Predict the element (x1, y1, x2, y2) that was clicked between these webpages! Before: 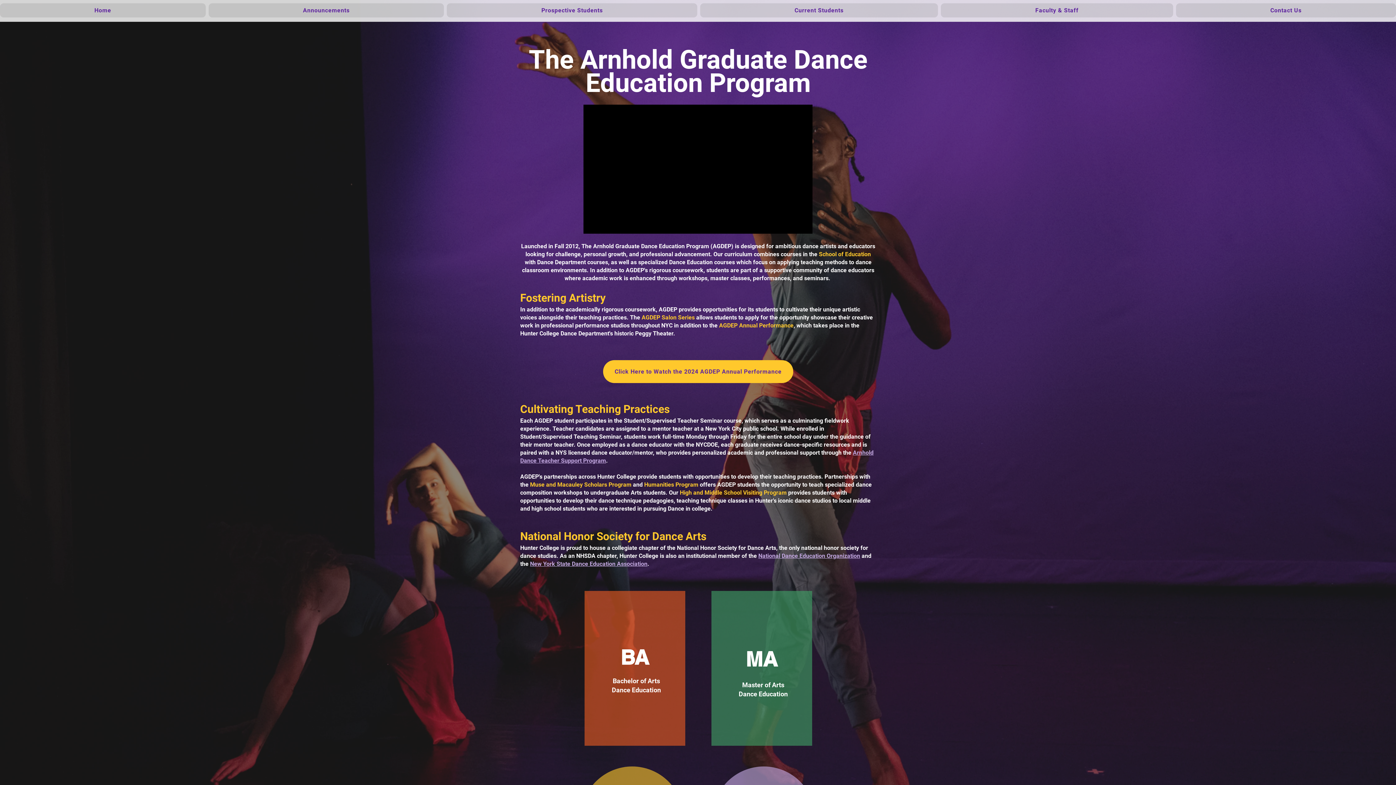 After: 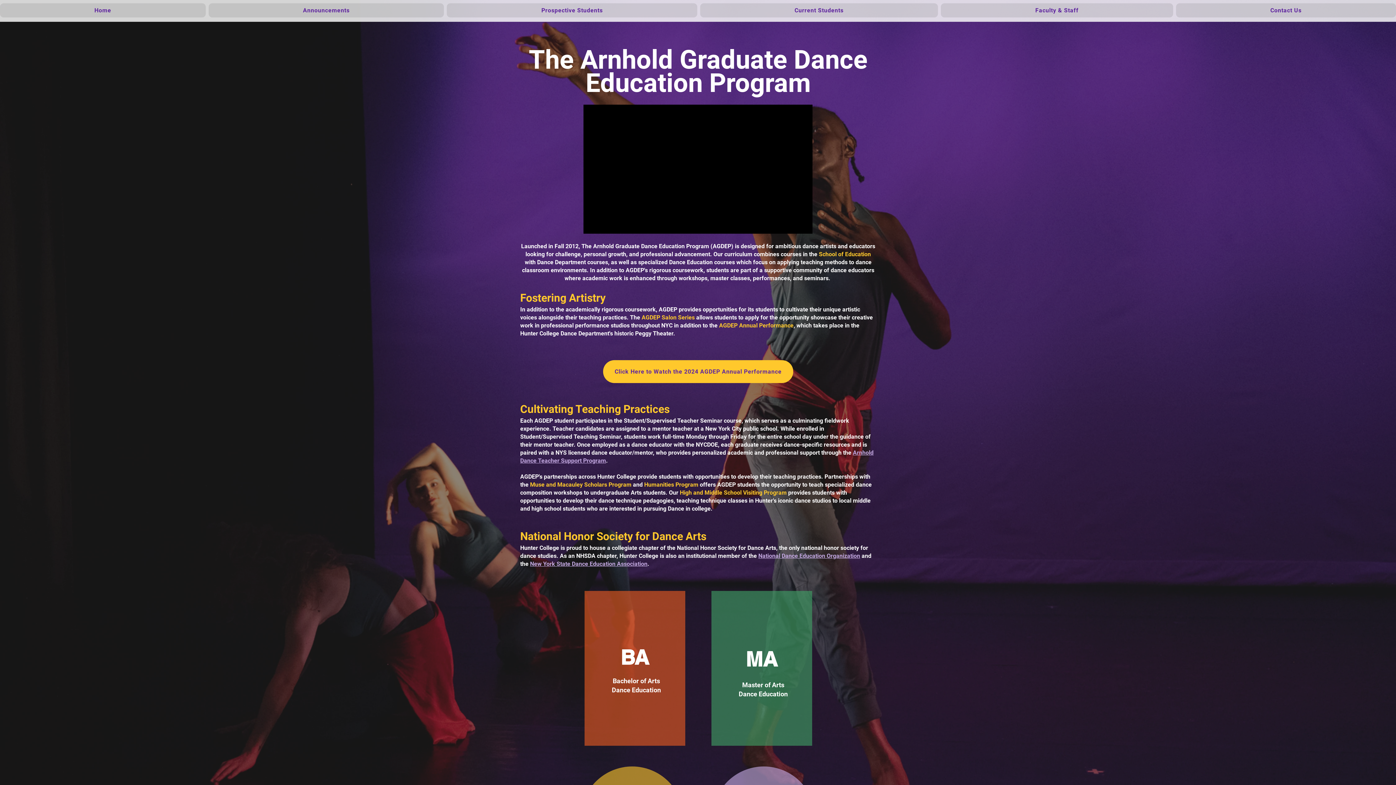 Action: label: Click Here to Watch the 2024 AGDEP Annual Performance bbox: (603, 360, 793, 383)